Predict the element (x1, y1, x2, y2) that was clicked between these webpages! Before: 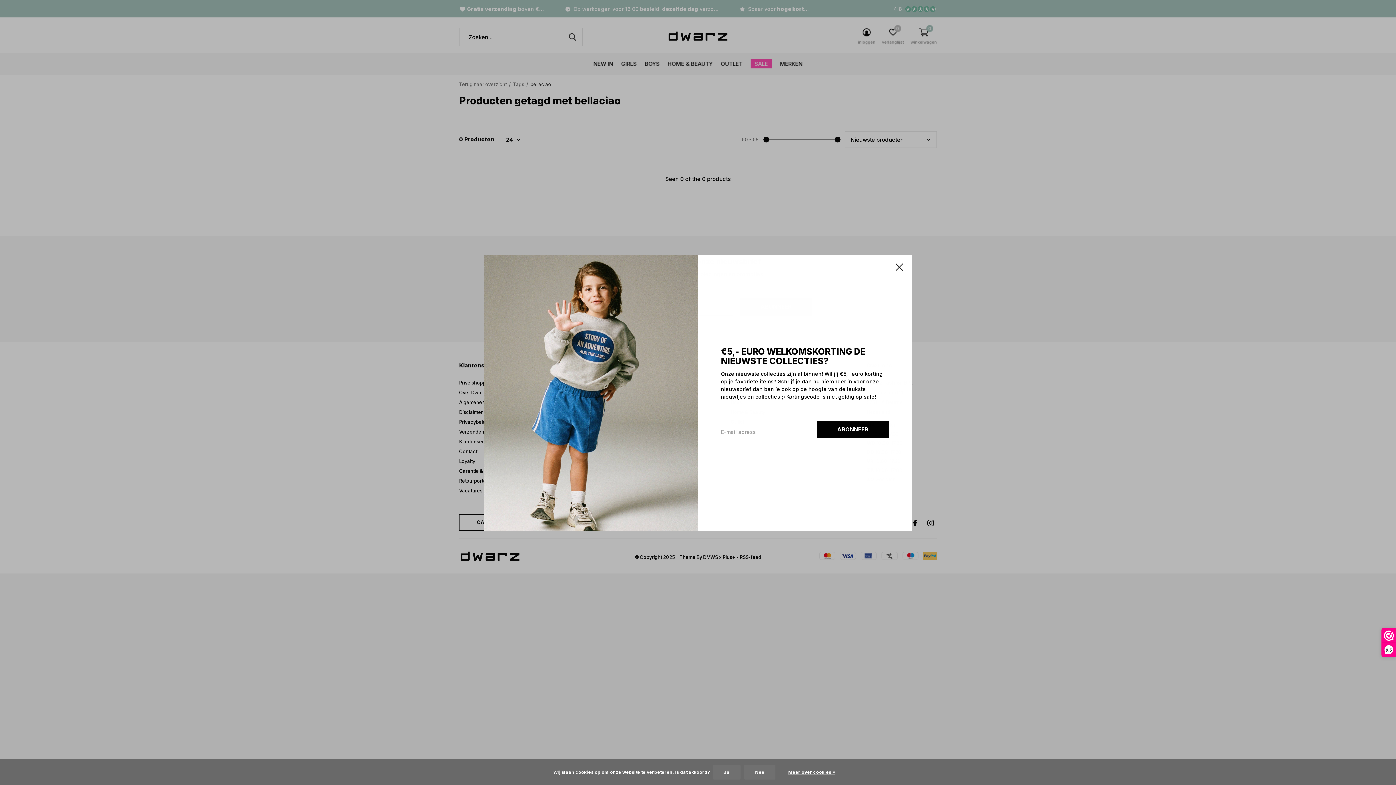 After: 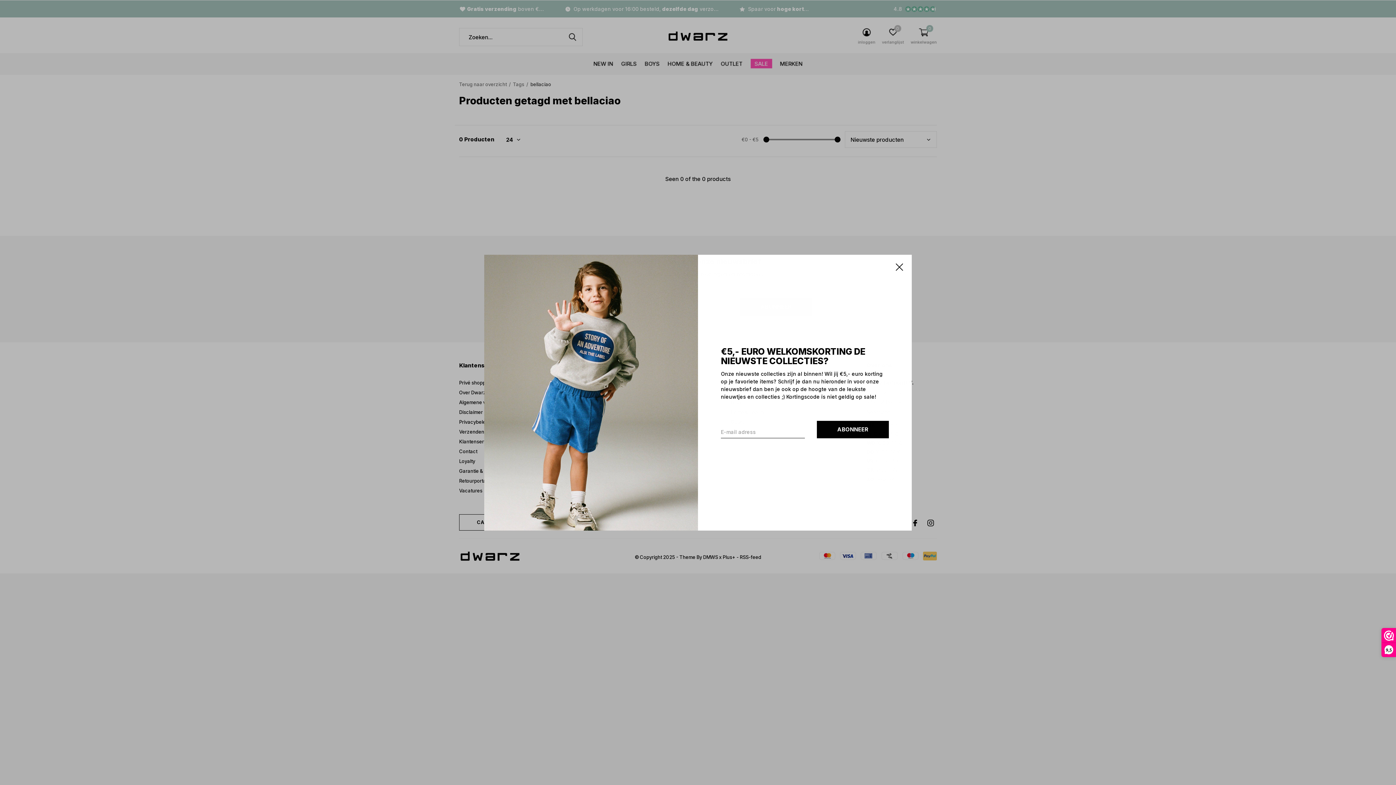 Action: bbox: (744, 765, 775, 780) label: Nee